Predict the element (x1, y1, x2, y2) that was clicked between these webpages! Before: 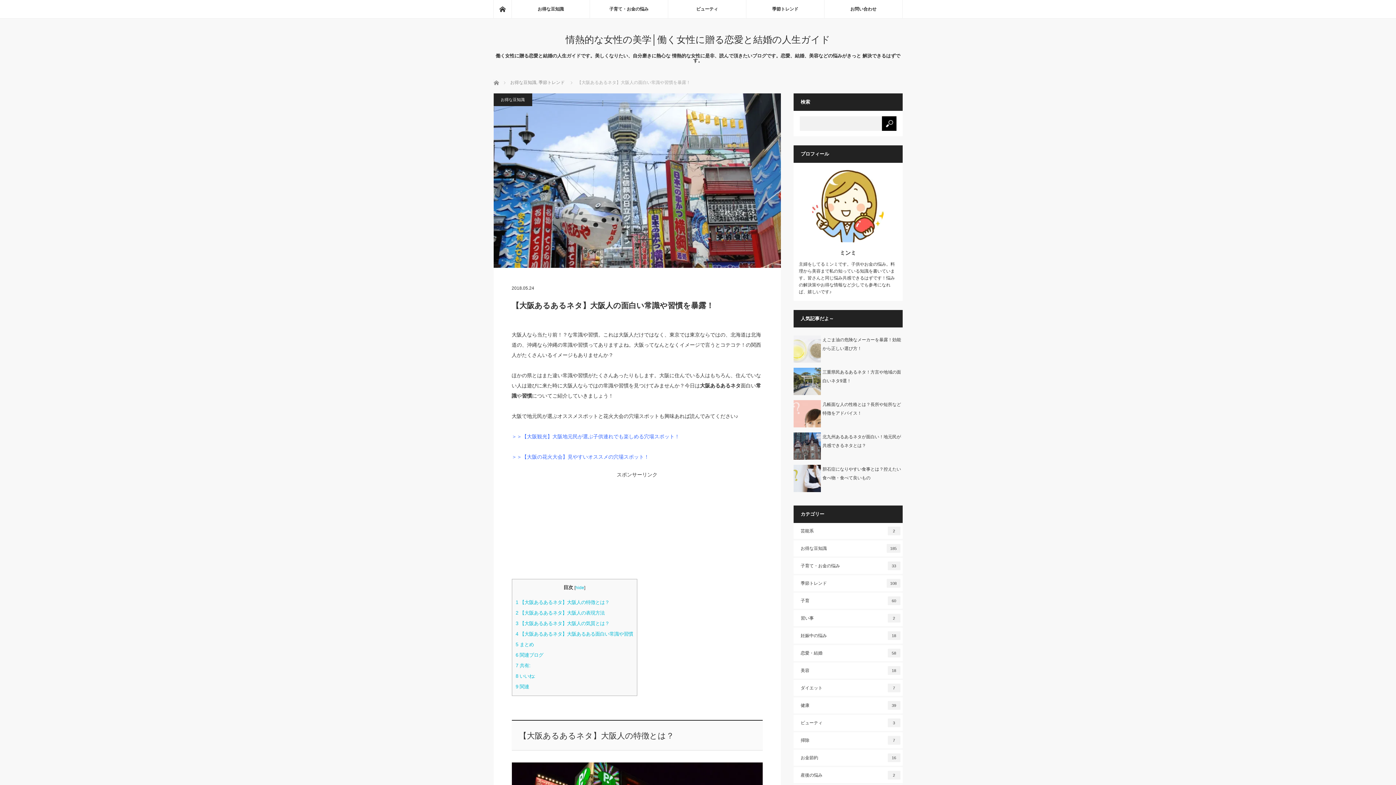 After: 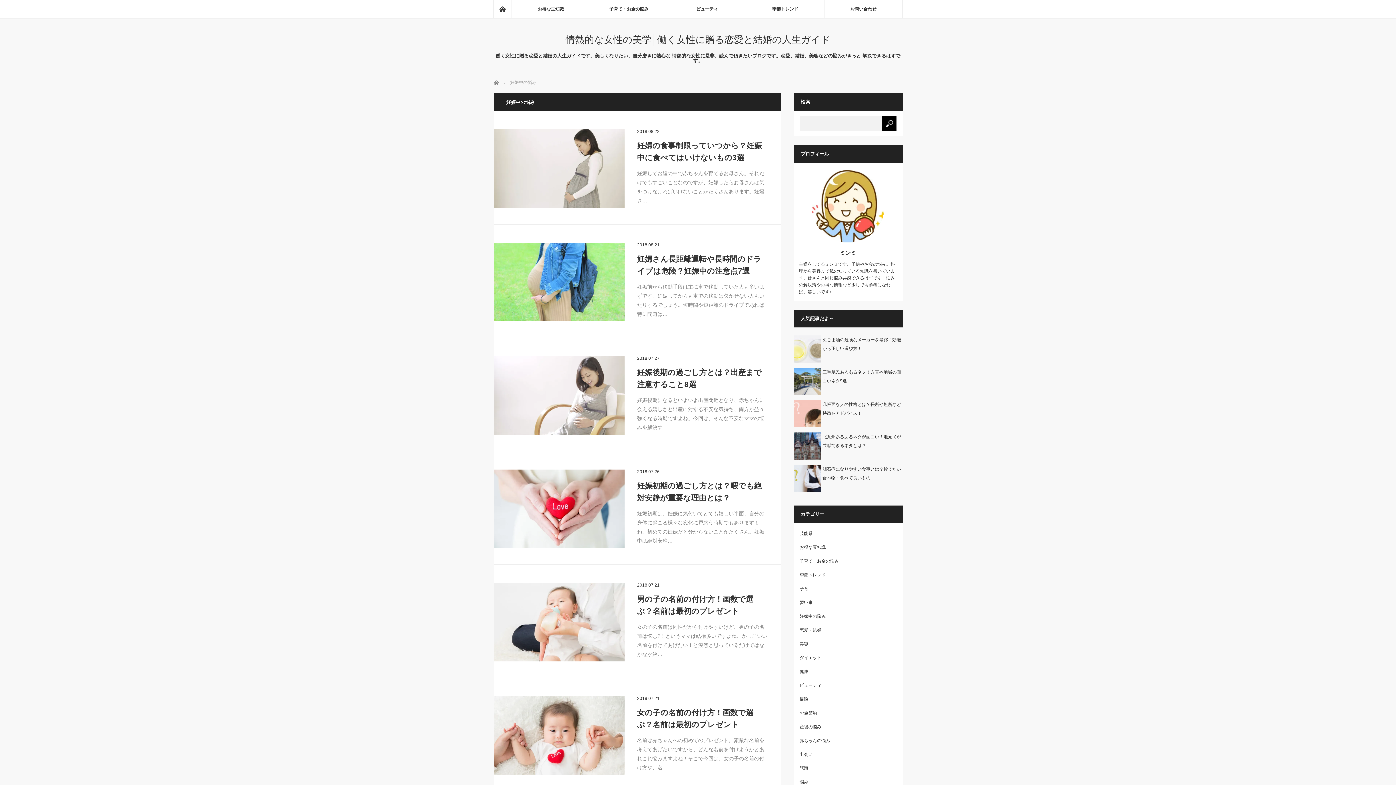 Action: bbox: (793, 628, 902, 644) label: 妊娠中の悩み
18